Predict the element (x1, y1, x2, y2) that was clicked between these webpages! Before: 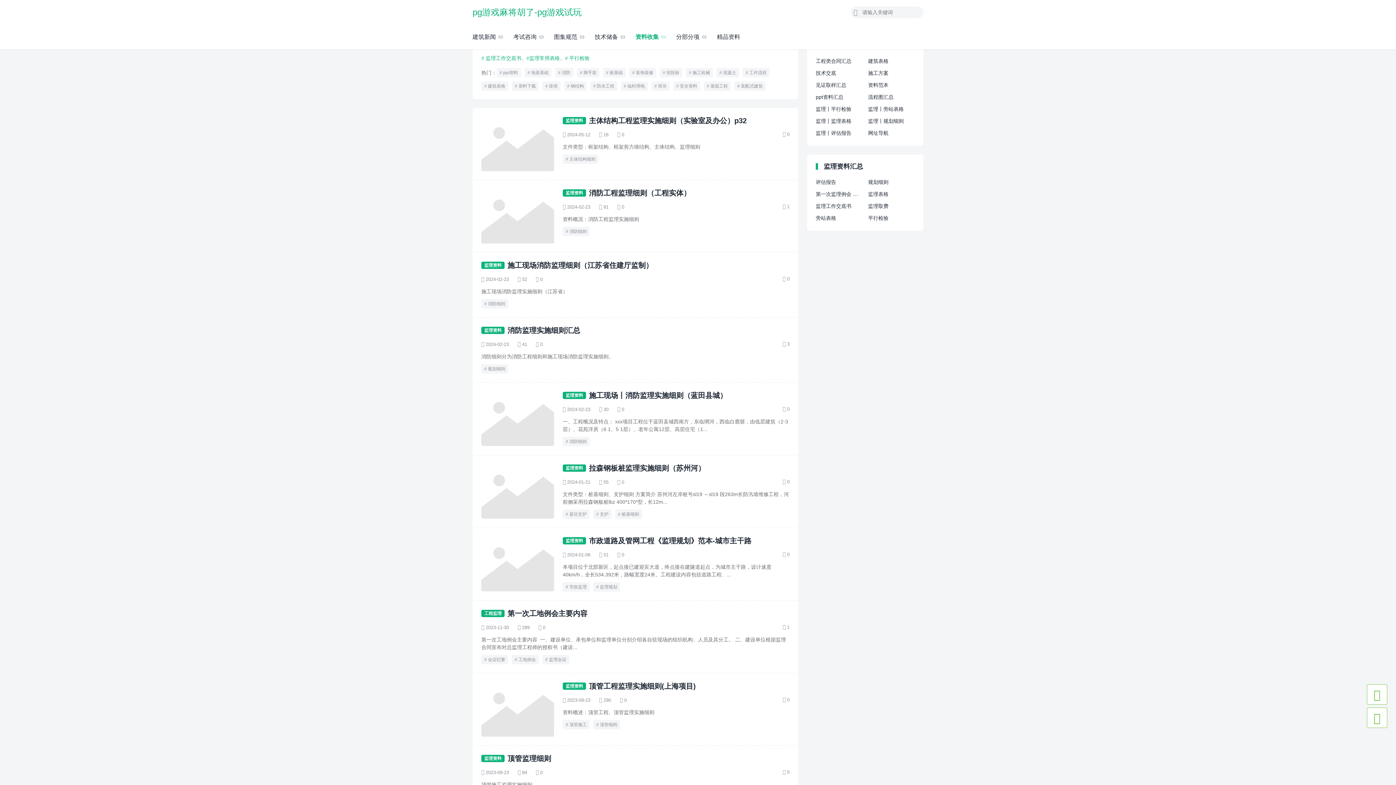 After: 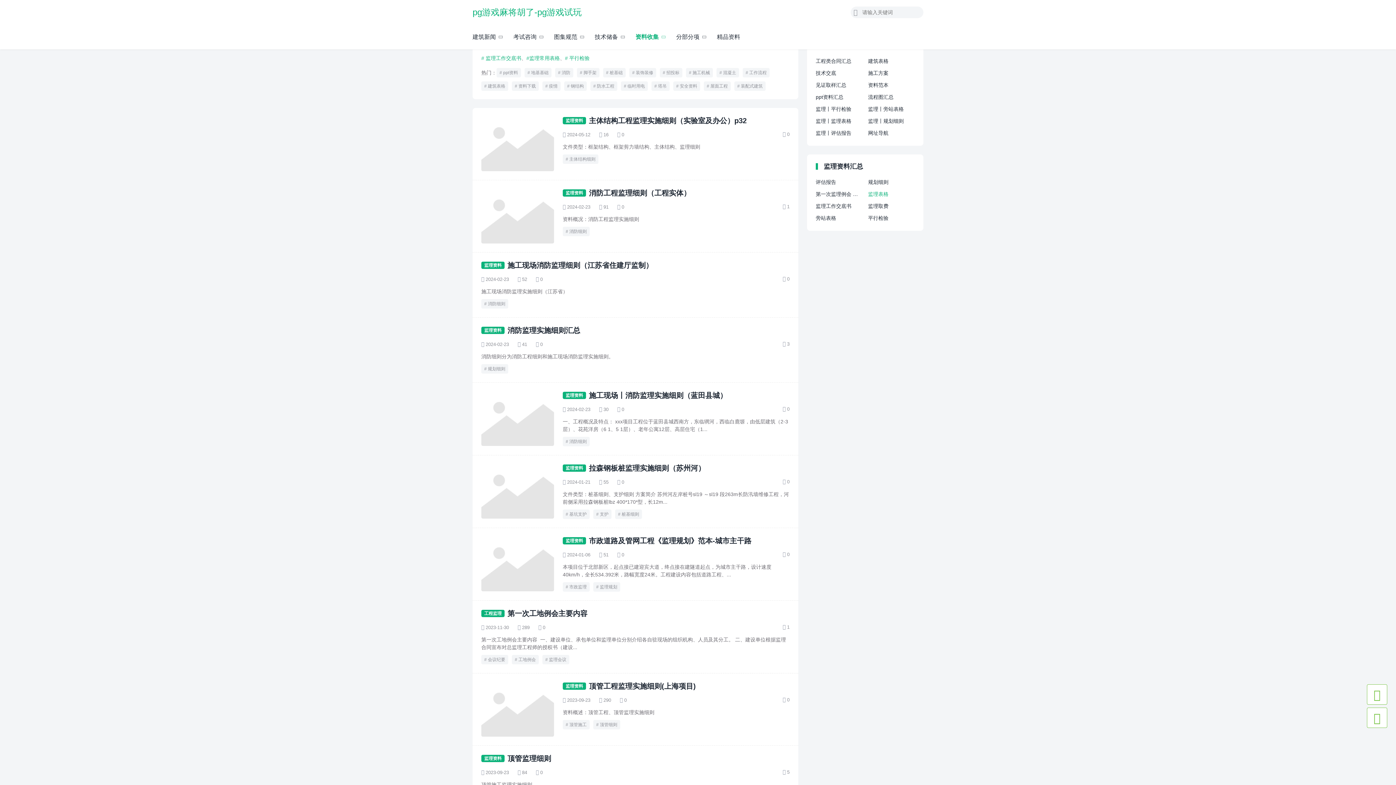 Action: bbox: (868, 190, 914, 198) label: 监理表格